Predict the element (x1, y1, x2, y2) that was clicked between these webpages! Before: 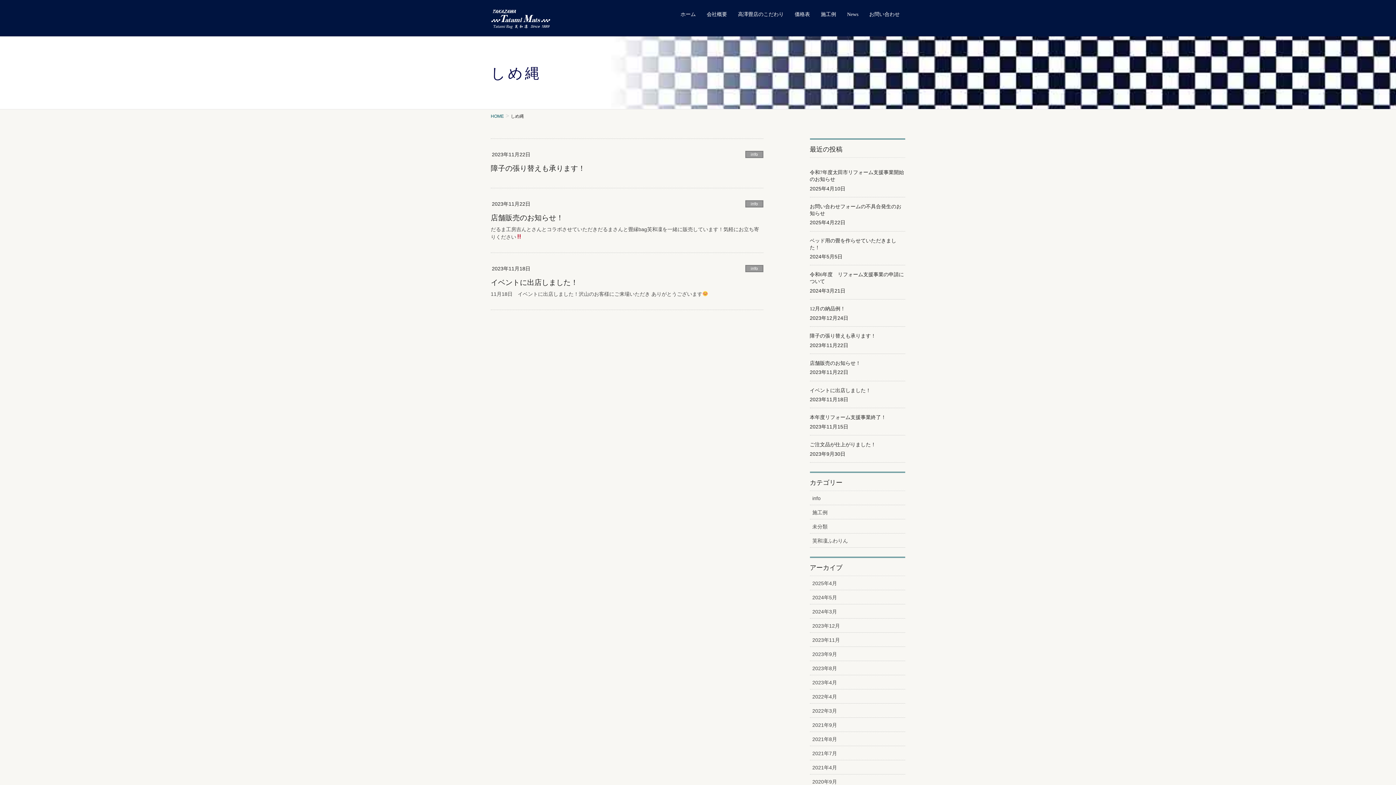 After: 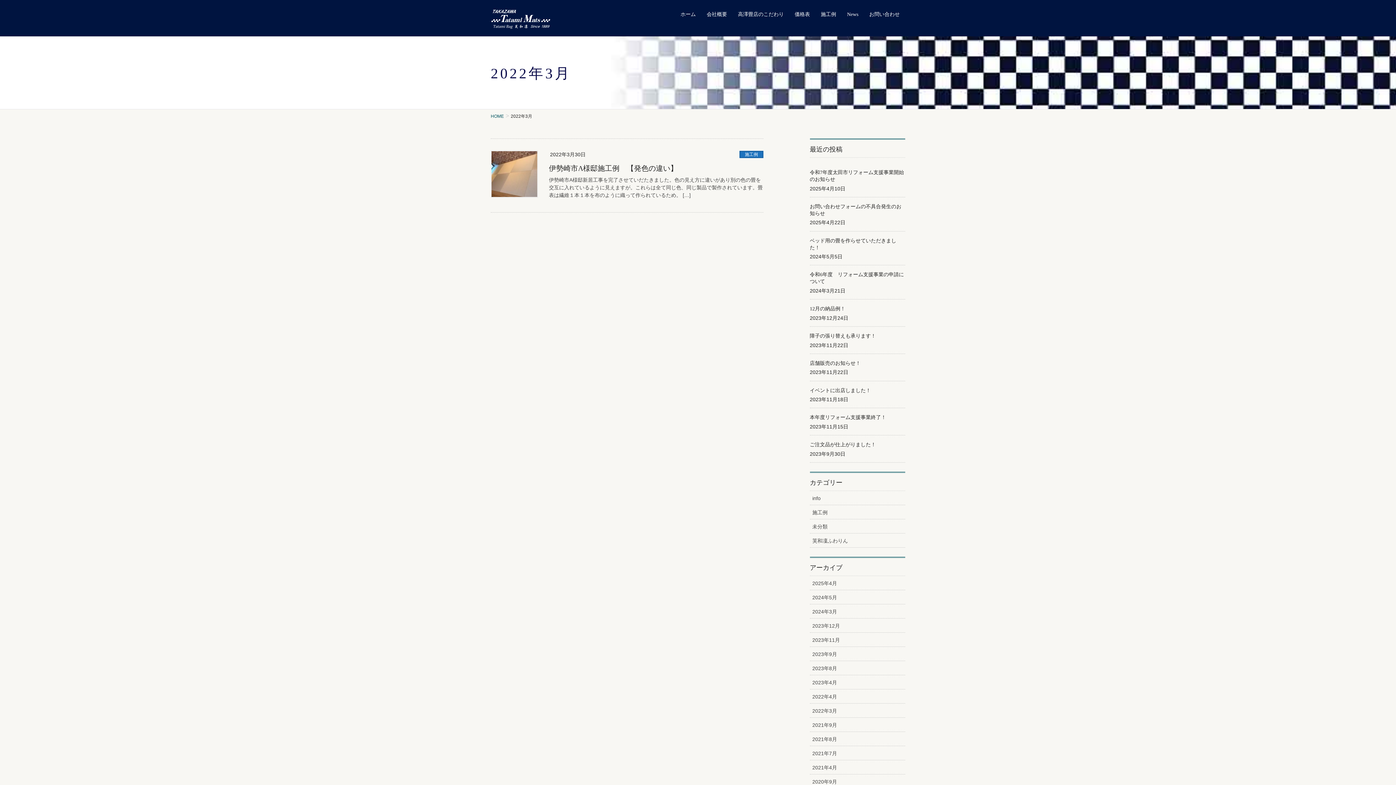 Action: bbox: (810, 703, 905, 718) label: 2022年3月